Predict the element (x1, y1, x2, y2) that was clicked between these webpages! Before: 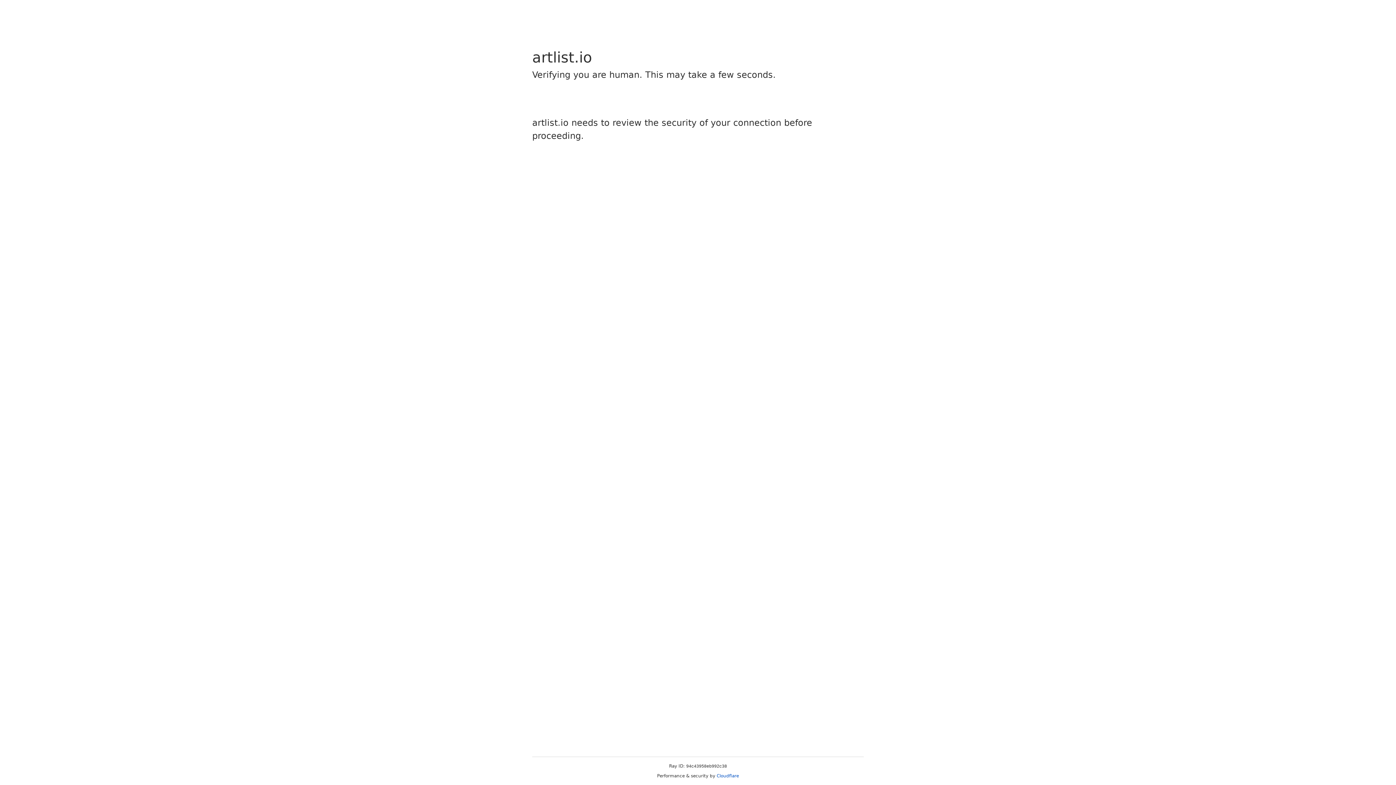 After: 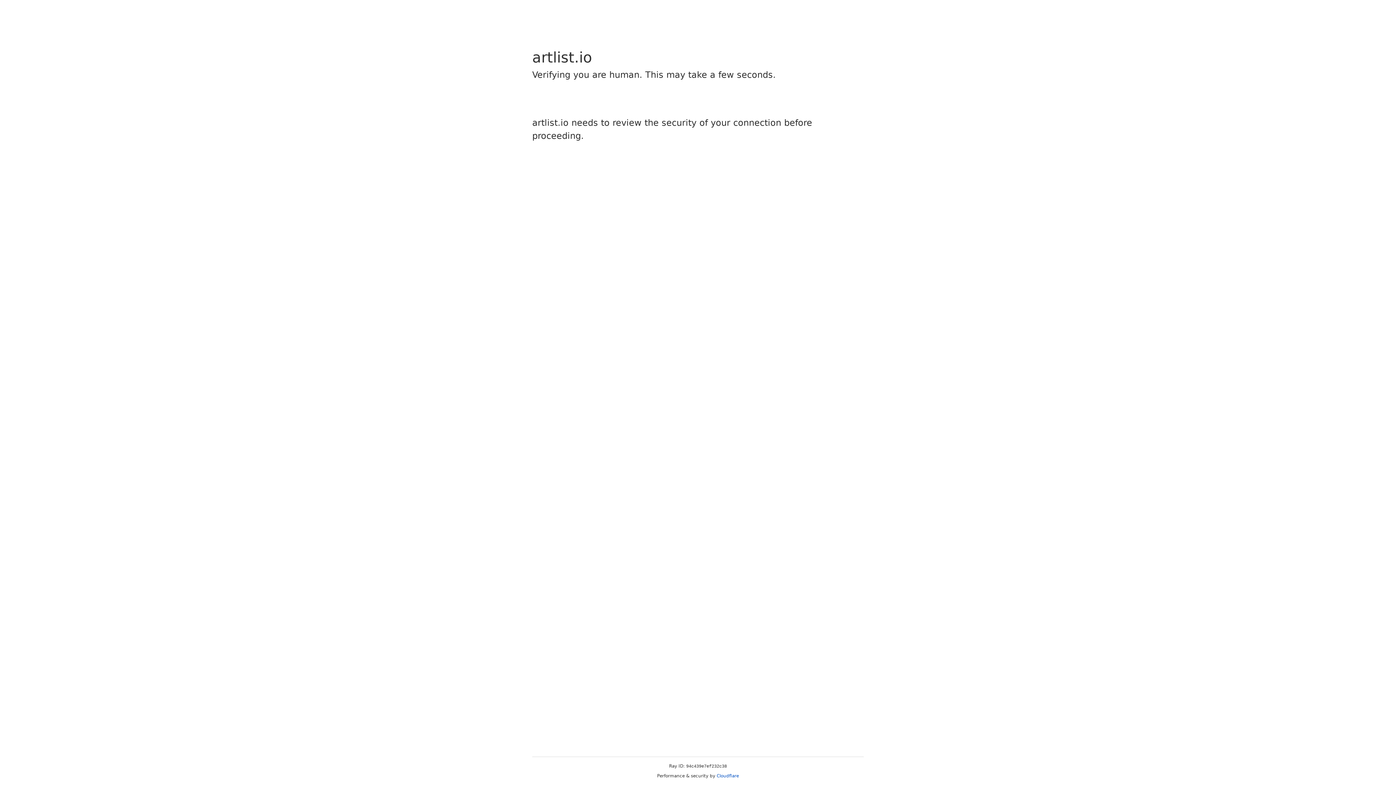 Action: label: Cloudflare bbox: (716, 773, 739, 778)